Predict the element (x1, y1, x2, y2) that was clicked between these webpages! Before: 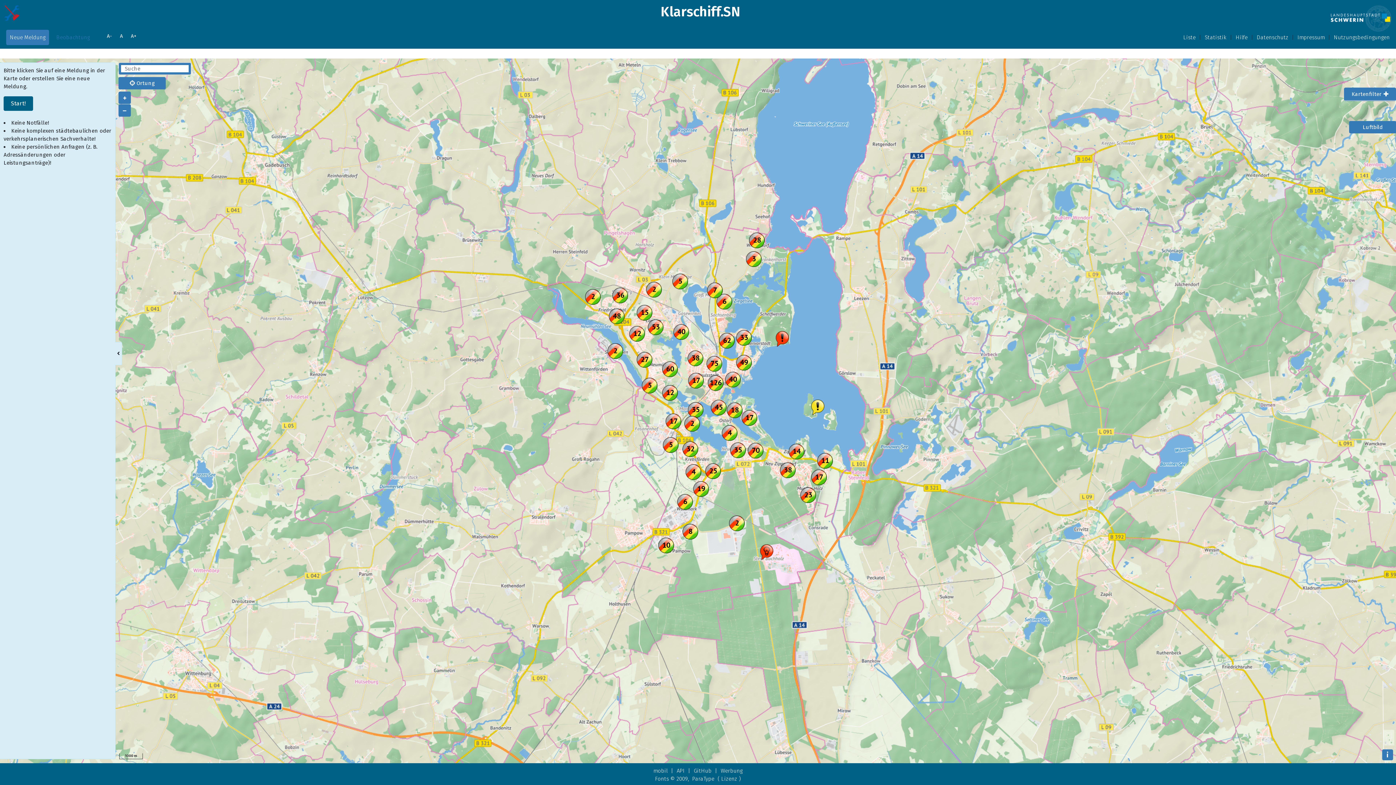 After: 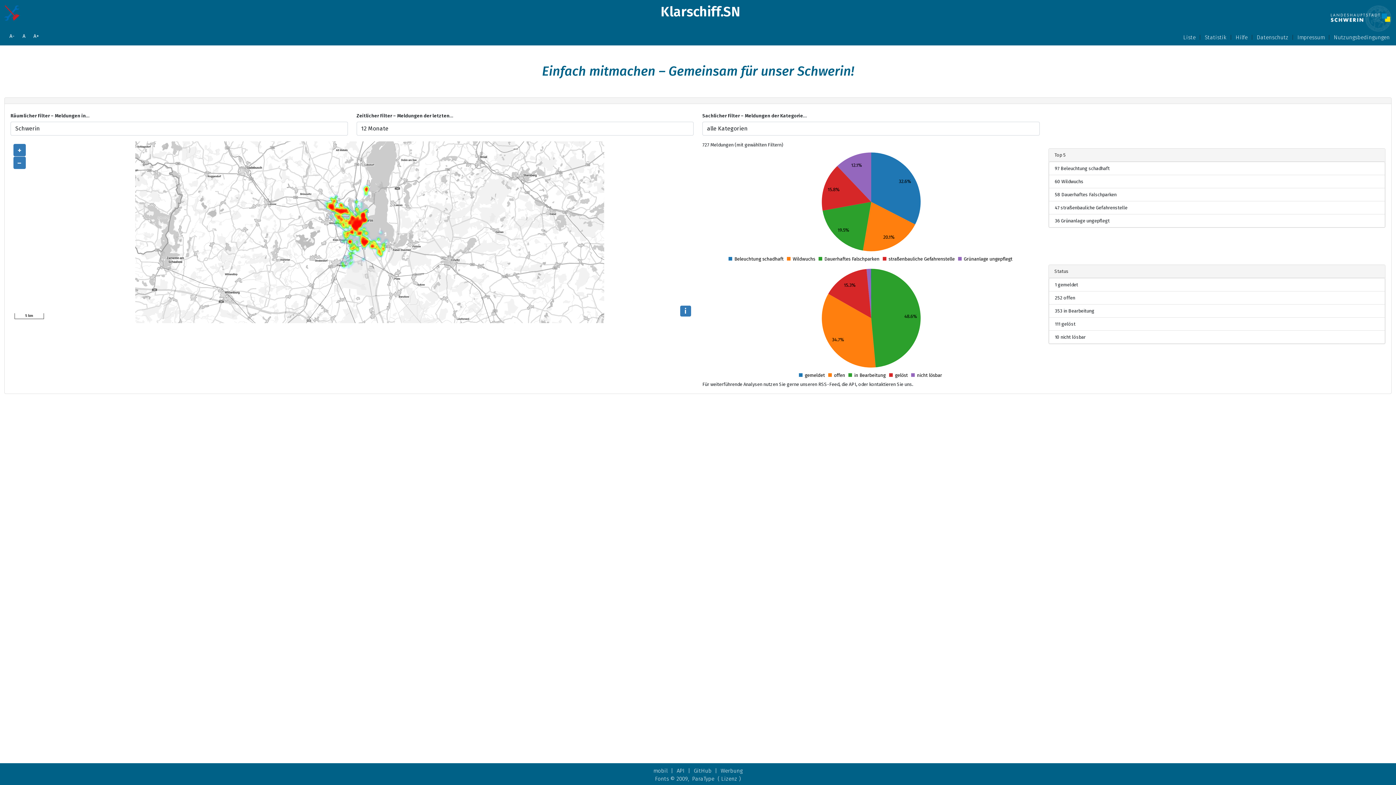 Action: label: Statistik bbox: (1205, 33, 1226, 41)